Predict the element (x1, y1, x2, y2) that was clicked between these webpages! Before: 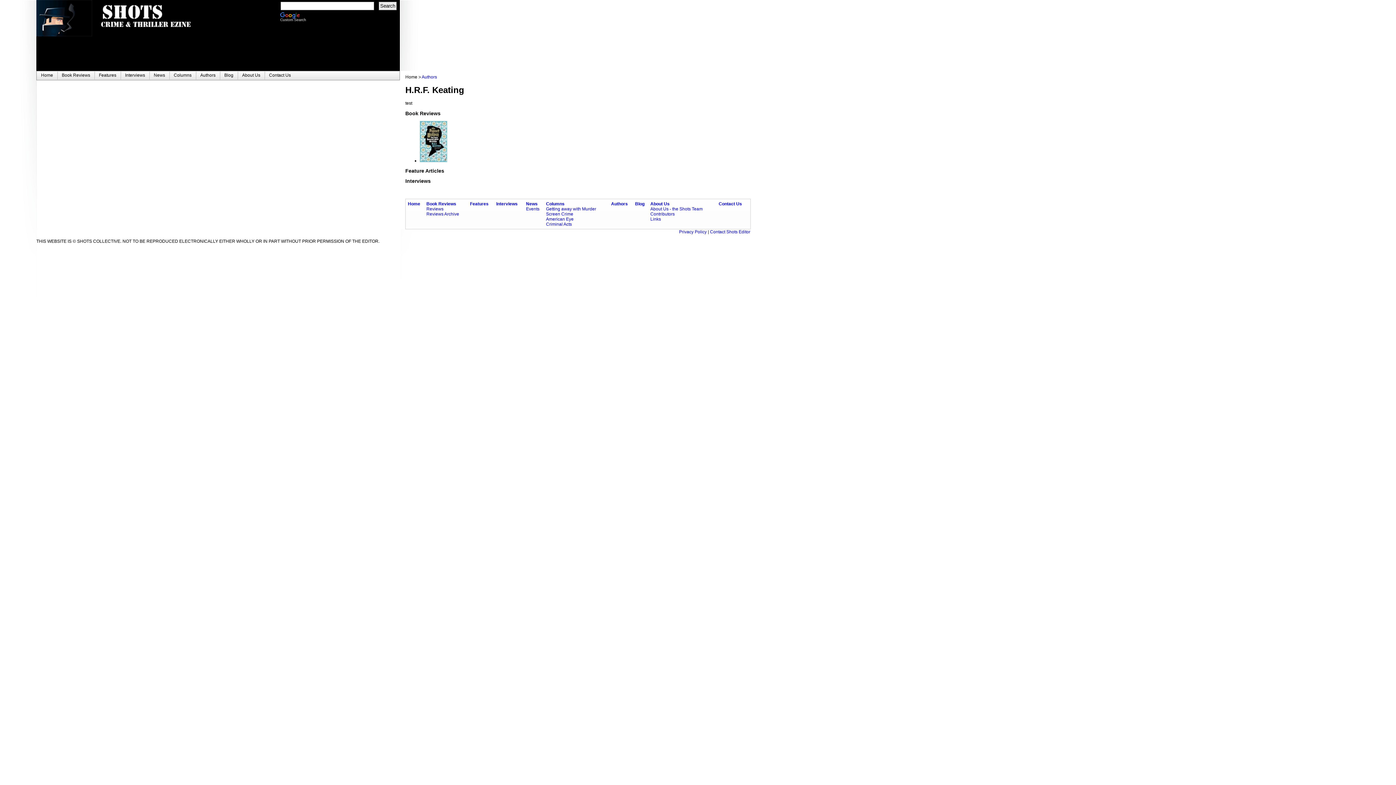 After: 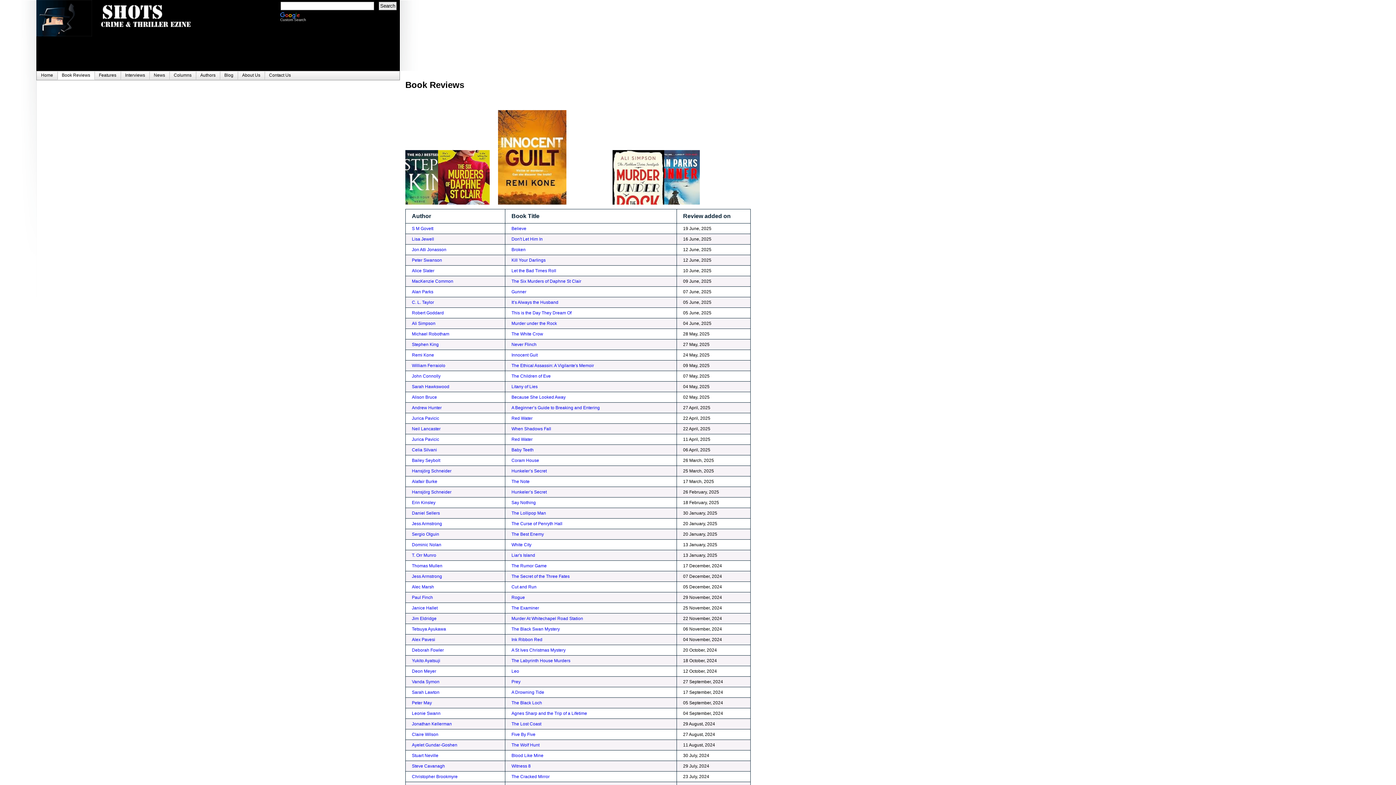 Action: bbox: (426, 206, 443, 211) label: Reviews